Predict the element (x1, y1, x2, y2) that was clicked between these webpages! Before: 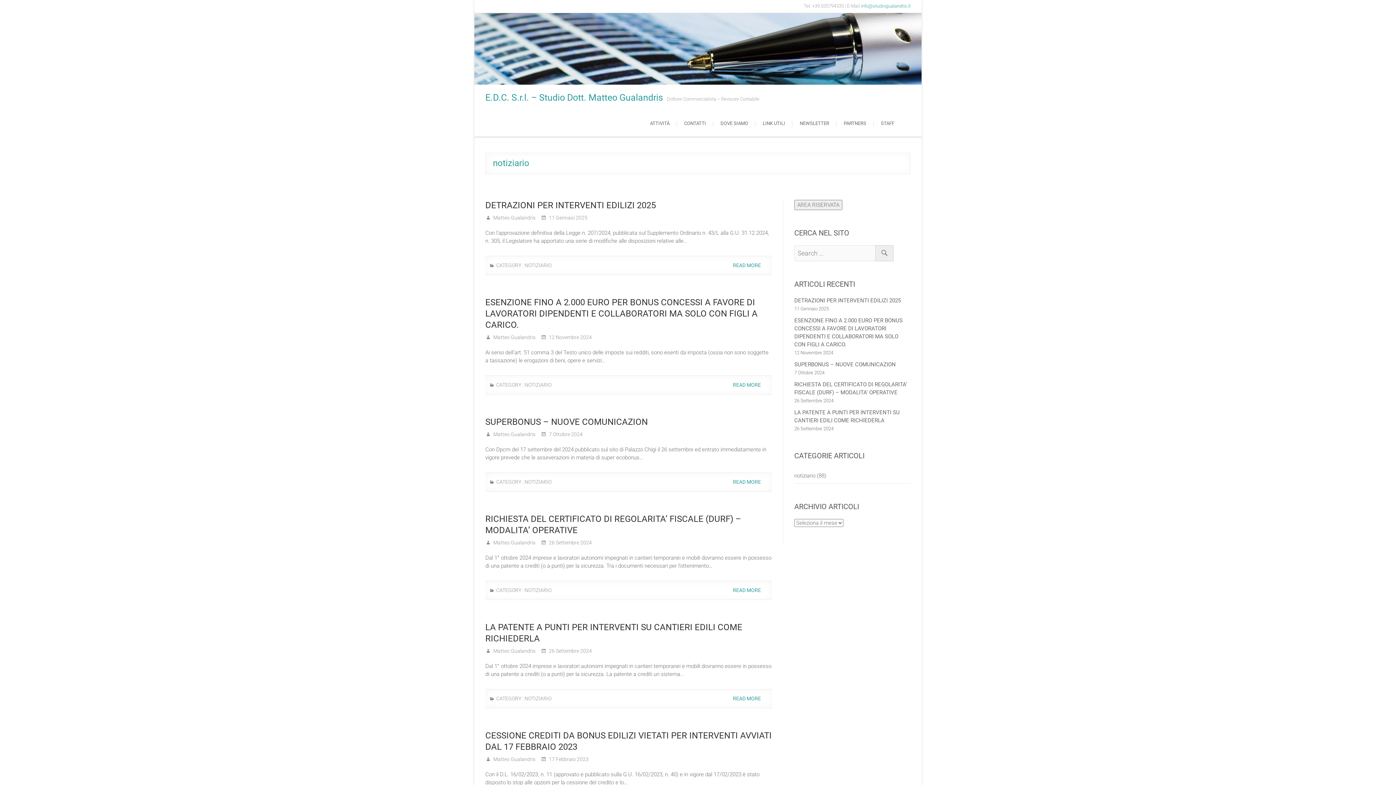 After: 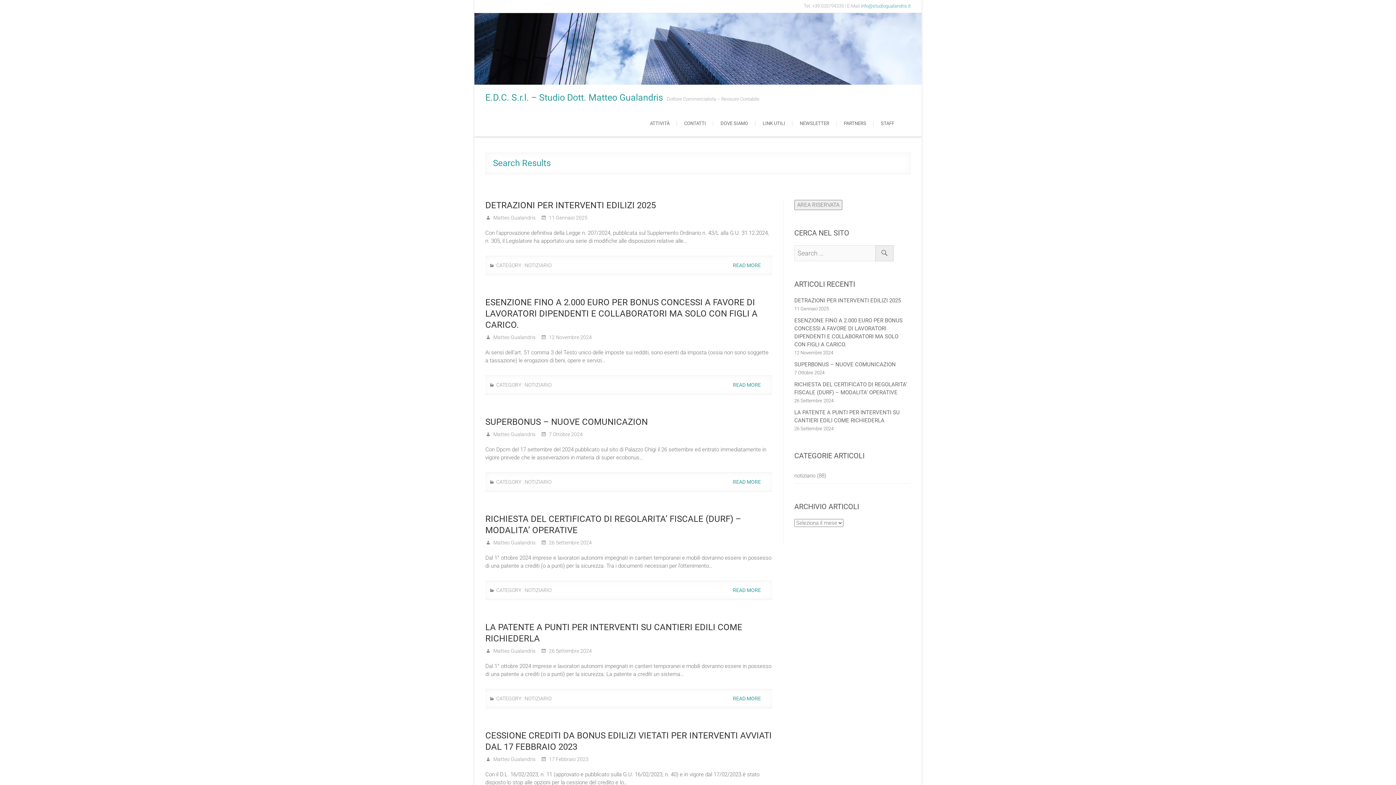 Action: bbox: (875, 245, 893, 261)